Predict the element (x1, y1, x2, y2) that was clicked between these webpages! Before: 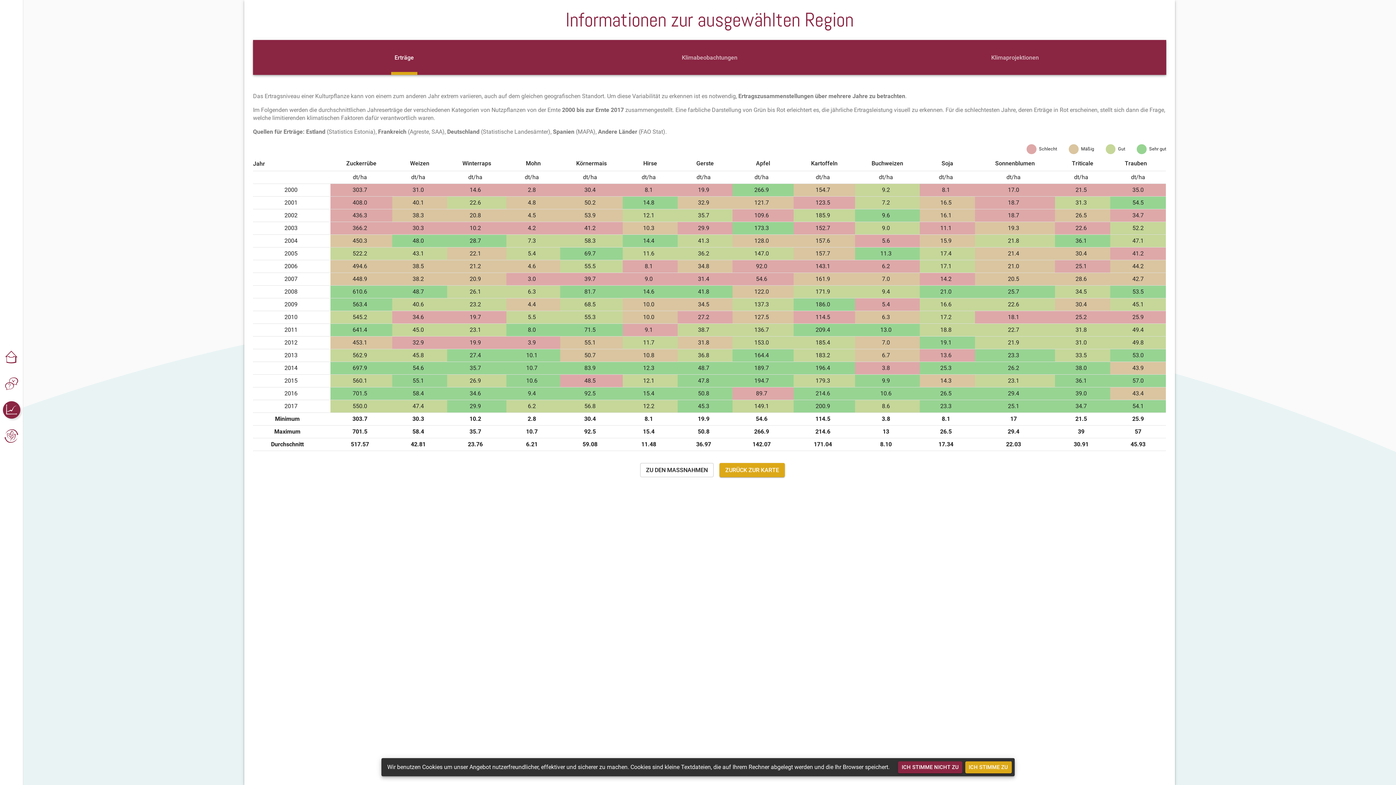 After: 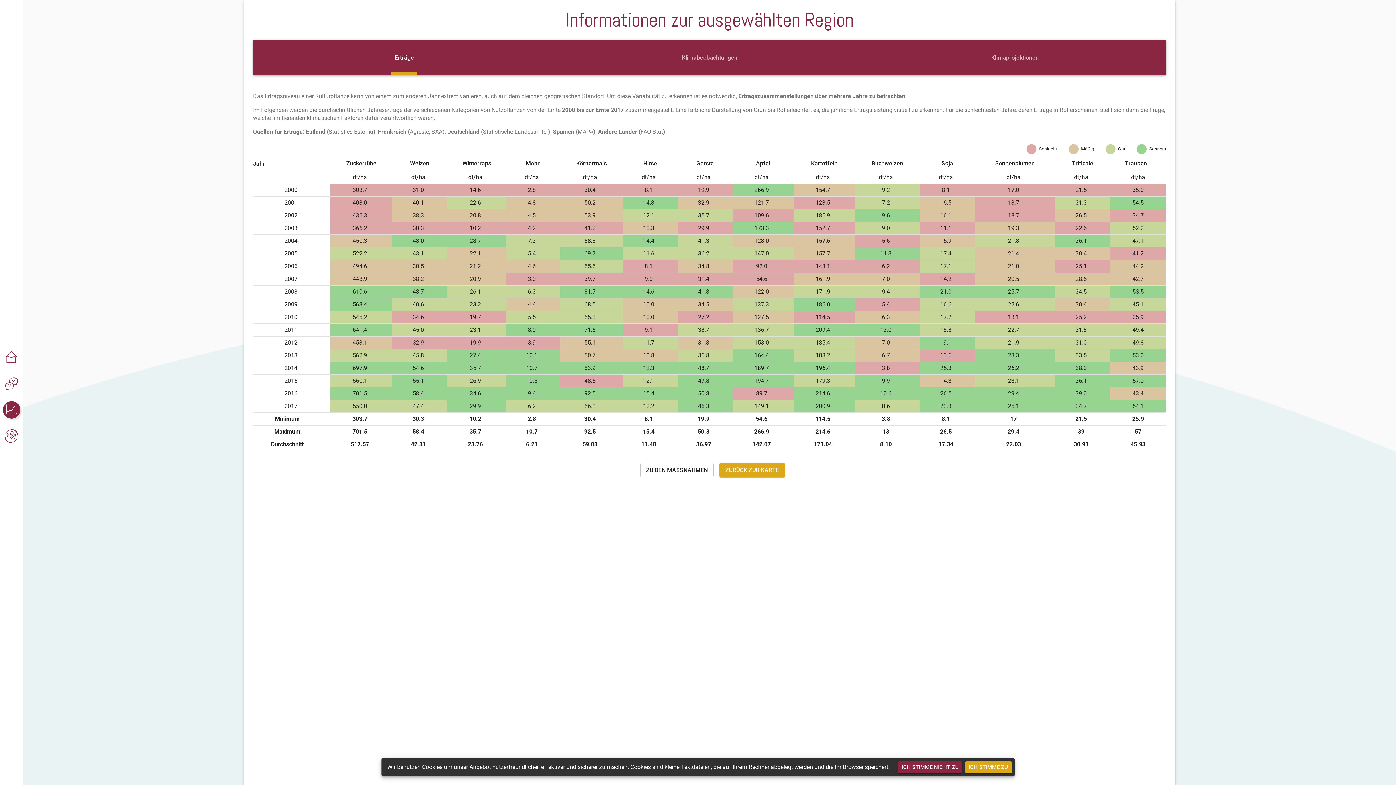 Action: label: Erträge bbox: (375, 40, 433, 74)